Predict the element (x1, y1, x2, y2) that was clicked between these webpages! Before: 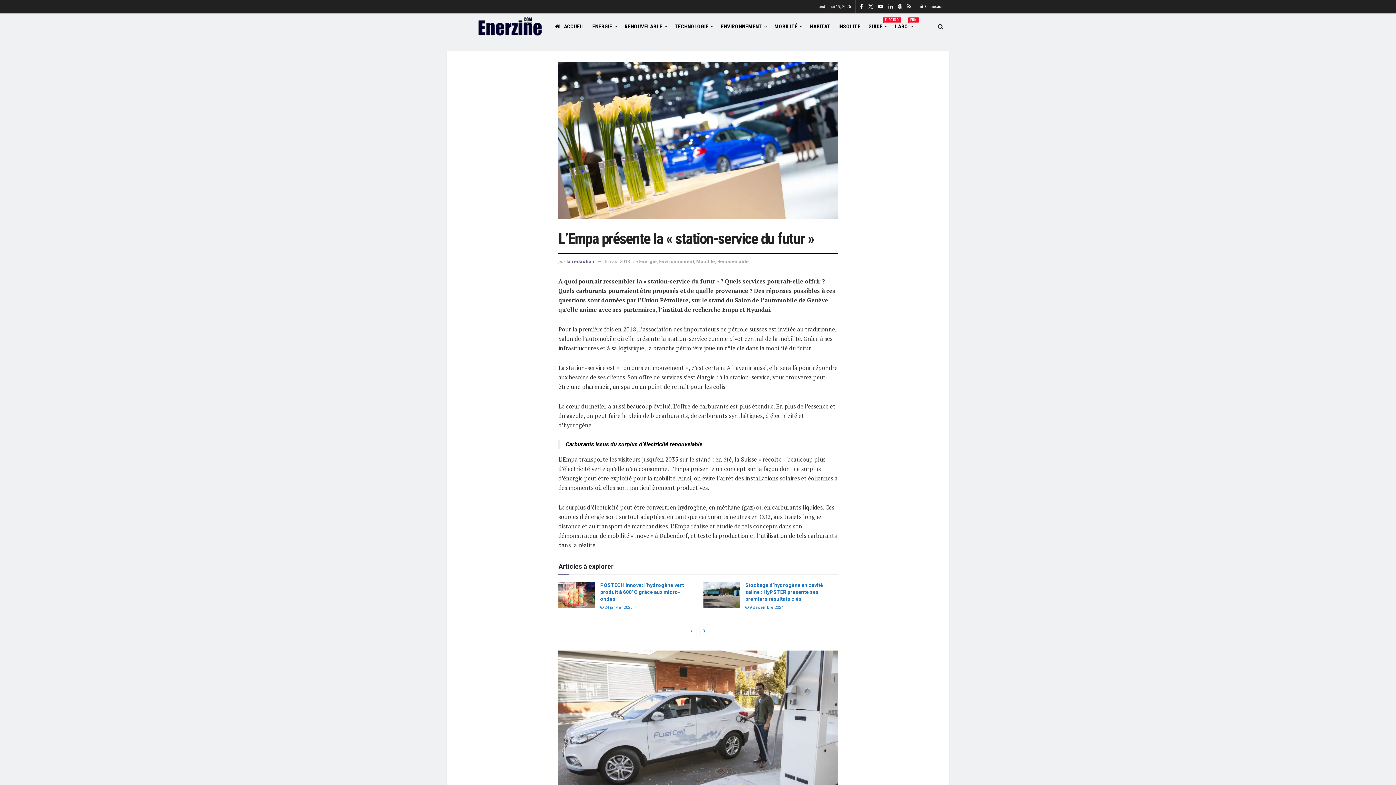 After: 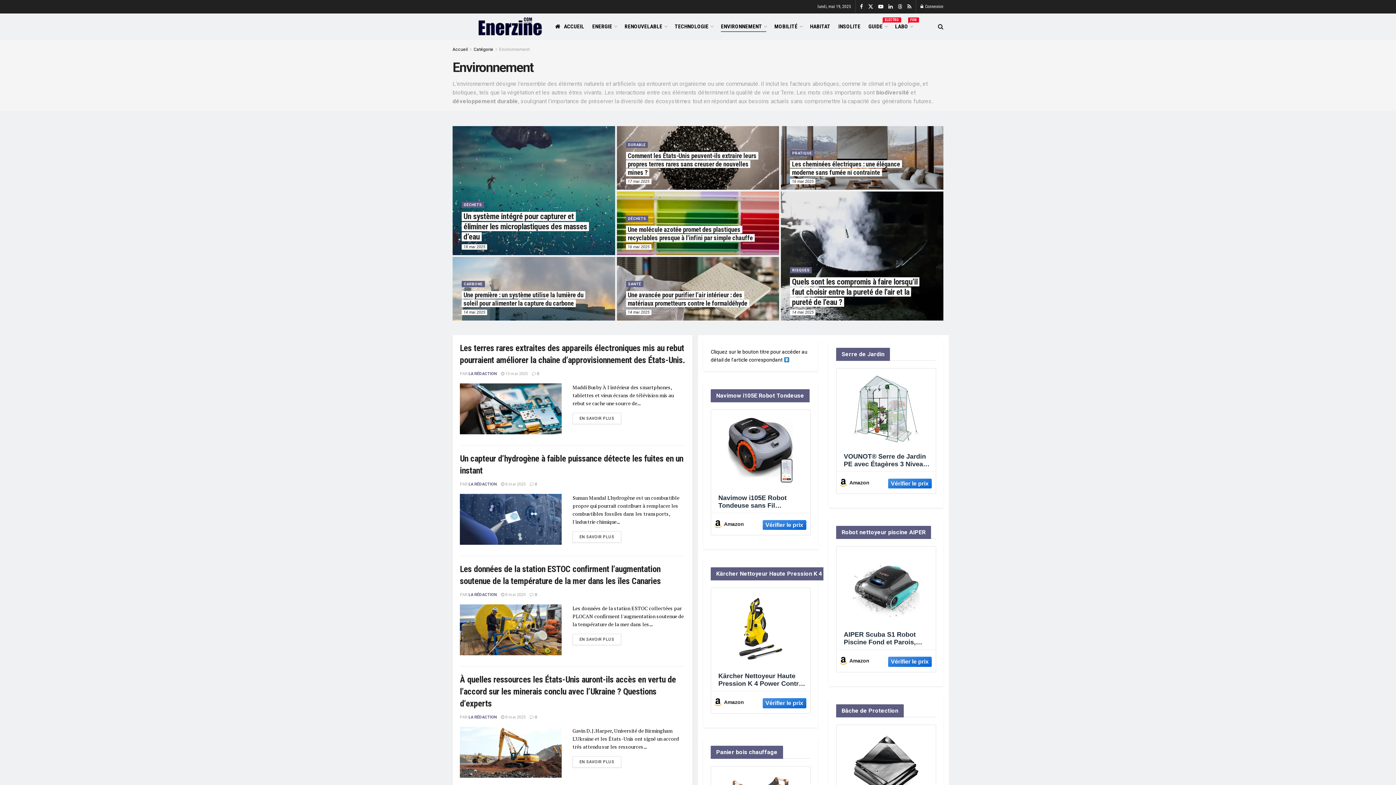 Action: label: ENVIRONNEMENT bbox: (721, 21, 766, 32)